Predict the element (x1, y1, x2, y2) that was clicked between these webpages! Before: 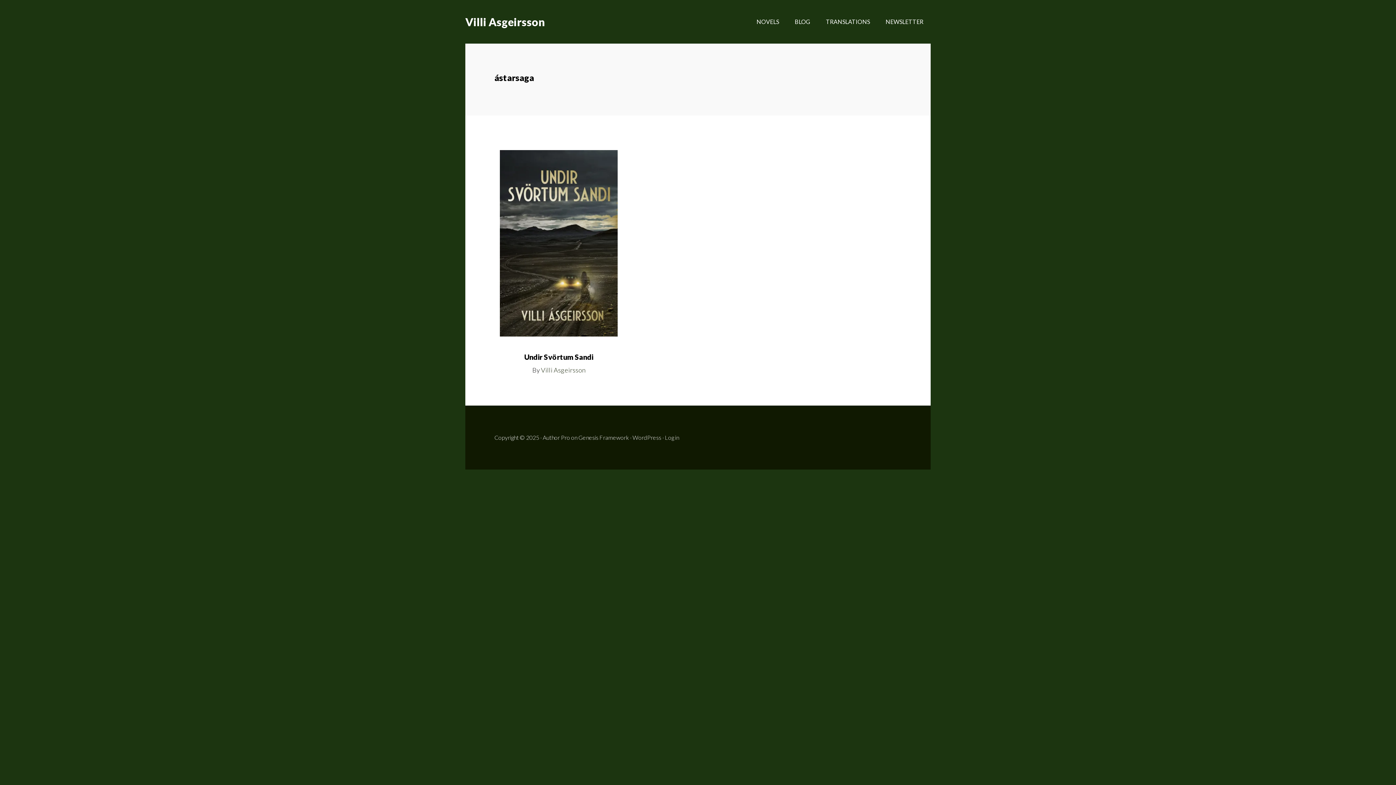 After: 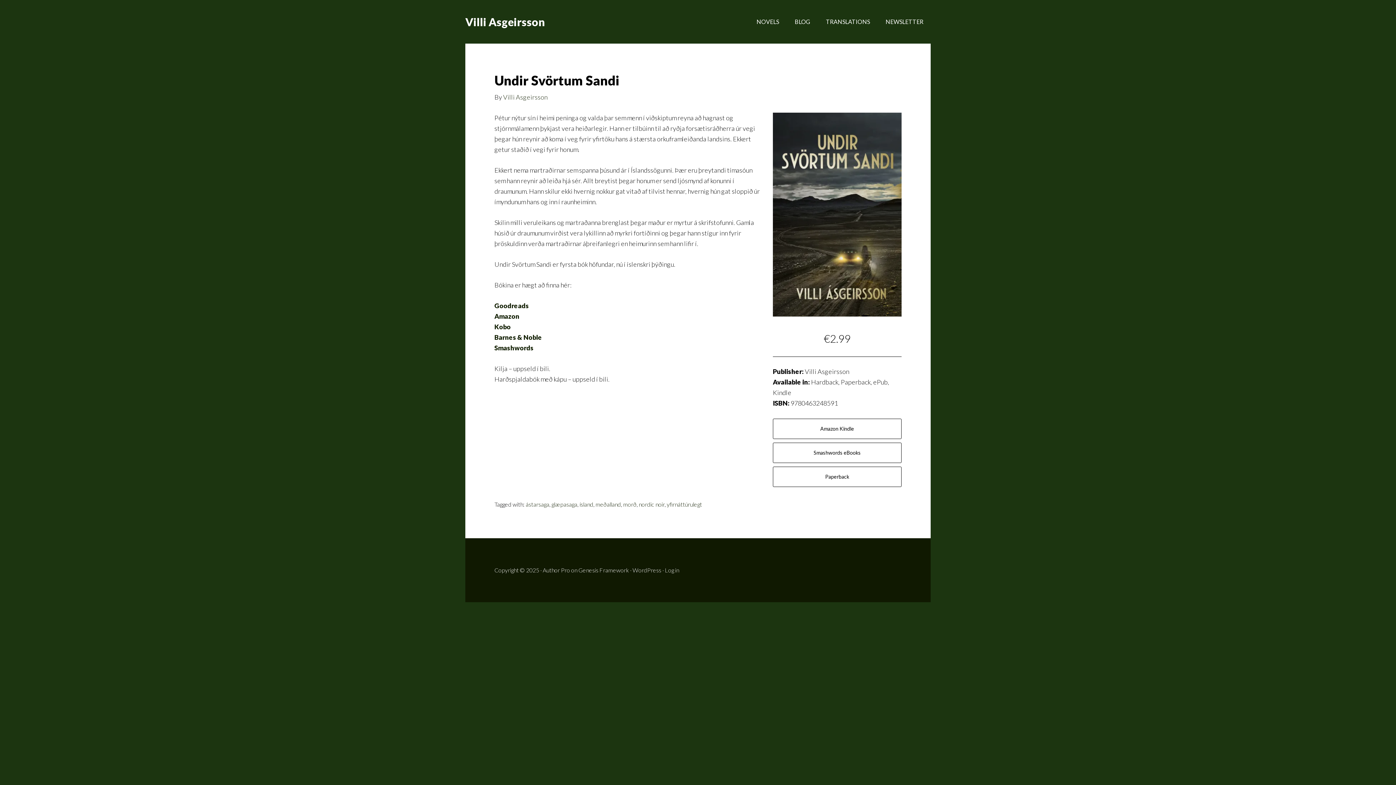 Action: label: Undir Svörtum Sandi bbox: (524, 352, 593, 361)